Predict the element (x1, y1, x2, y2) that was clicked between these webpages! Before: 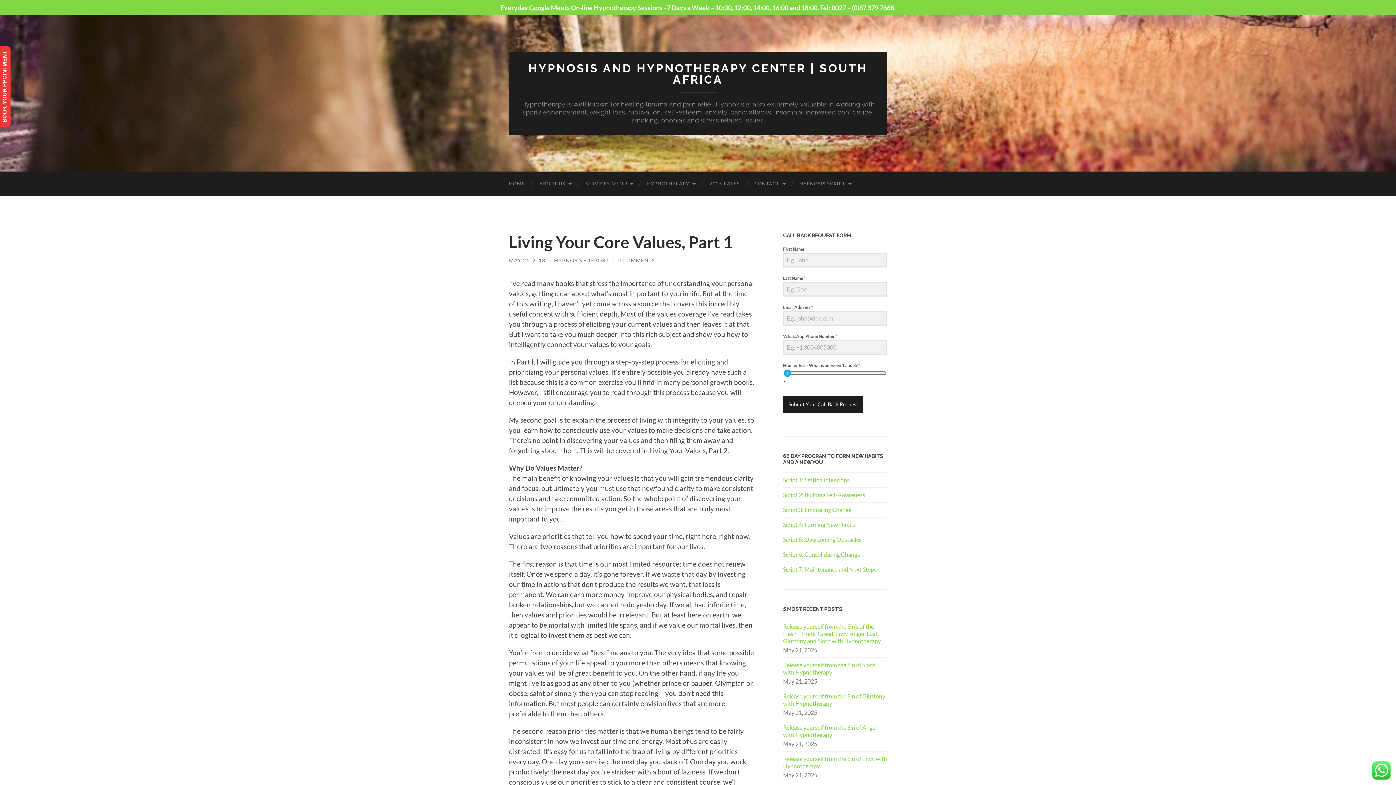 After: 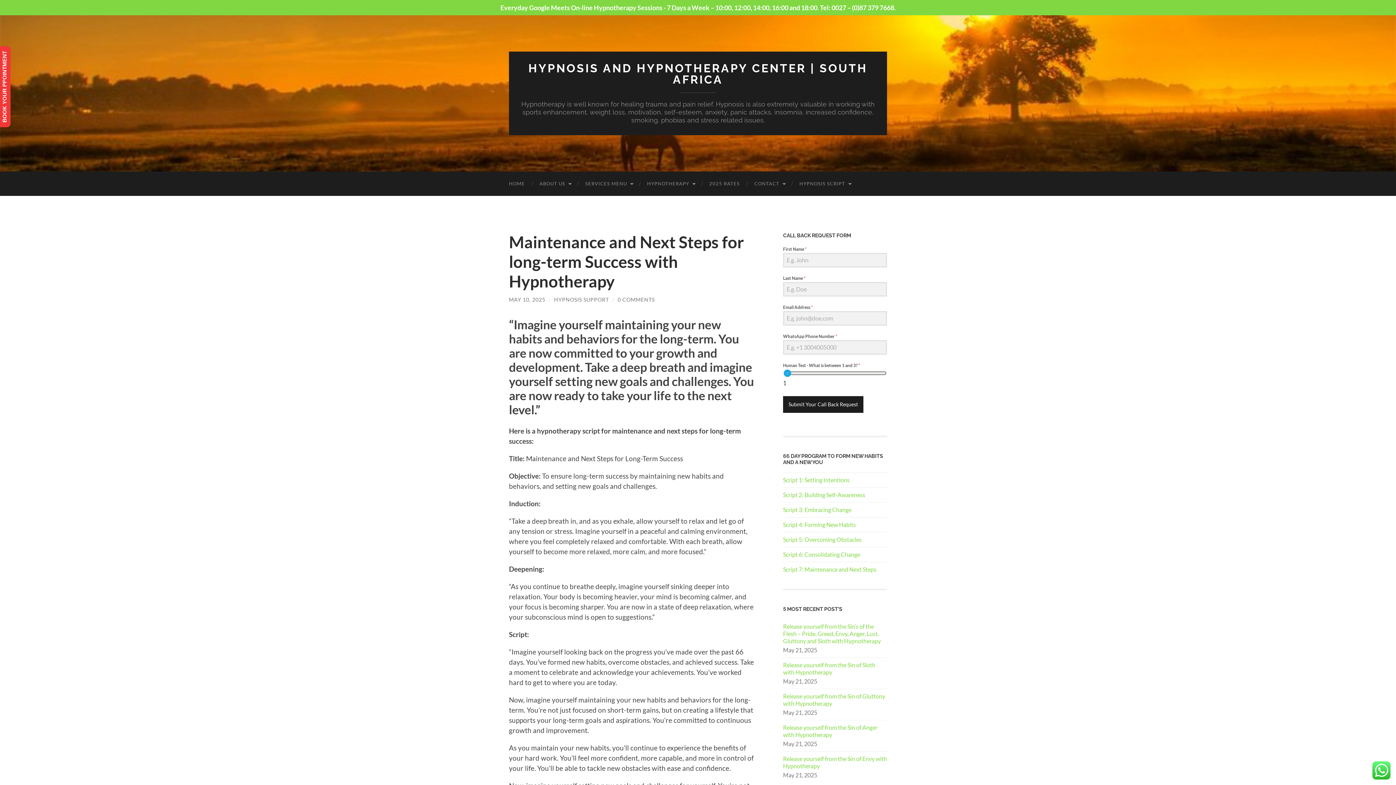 Action: label: Script 7: Maintenance and Next Steps bbox: (783, 566, 876, 573)